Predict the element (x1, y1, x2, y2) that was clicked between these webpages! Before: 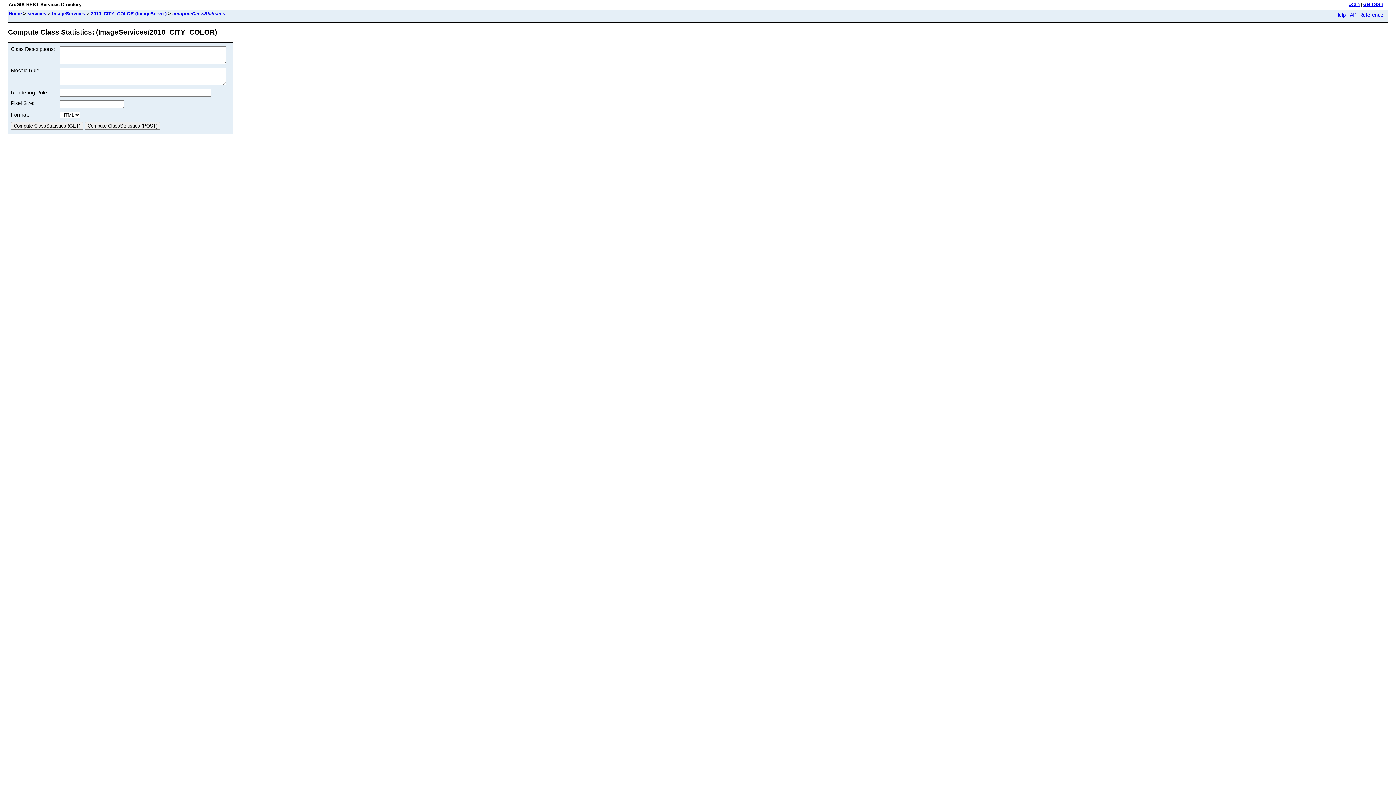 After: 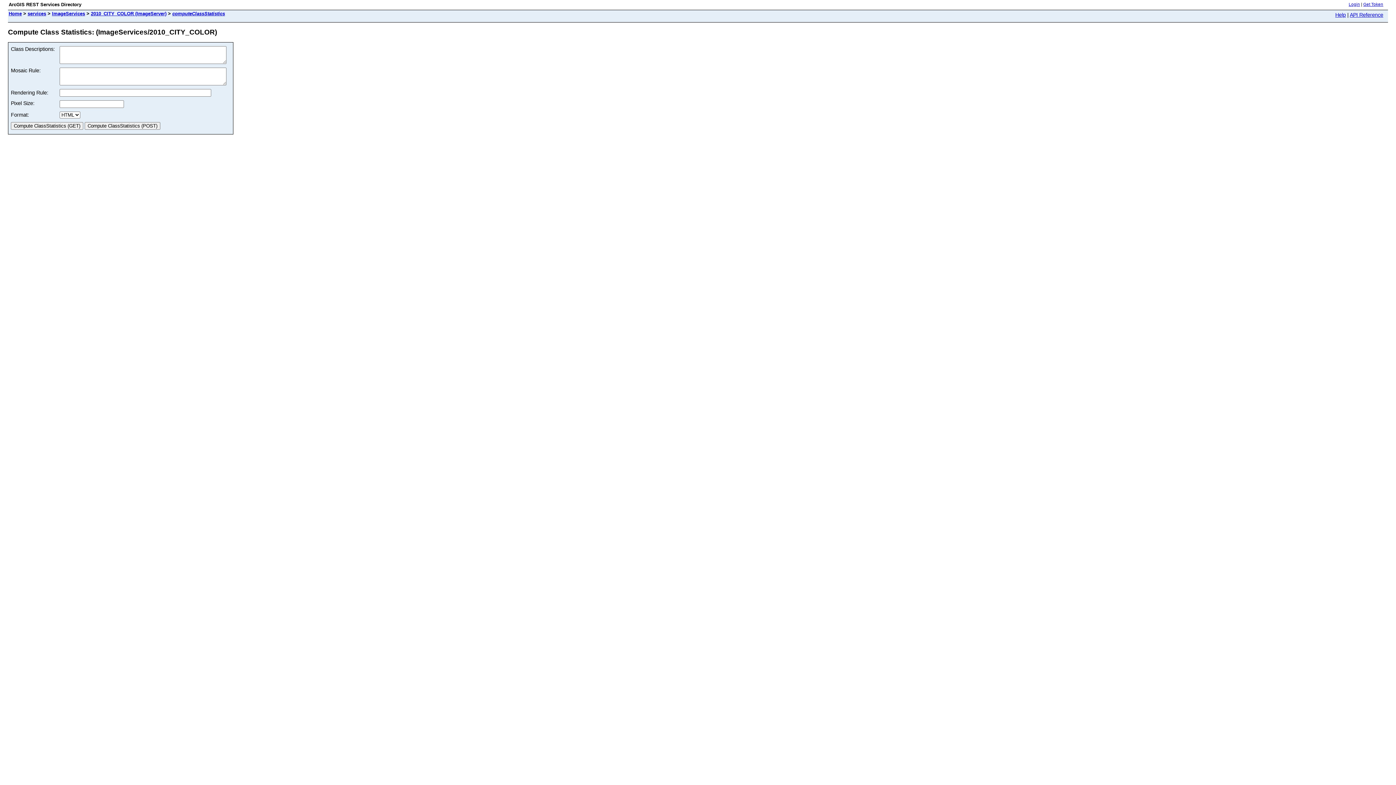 Action: bbox: (172, 10, 225, 16) label: computeClassStatistics